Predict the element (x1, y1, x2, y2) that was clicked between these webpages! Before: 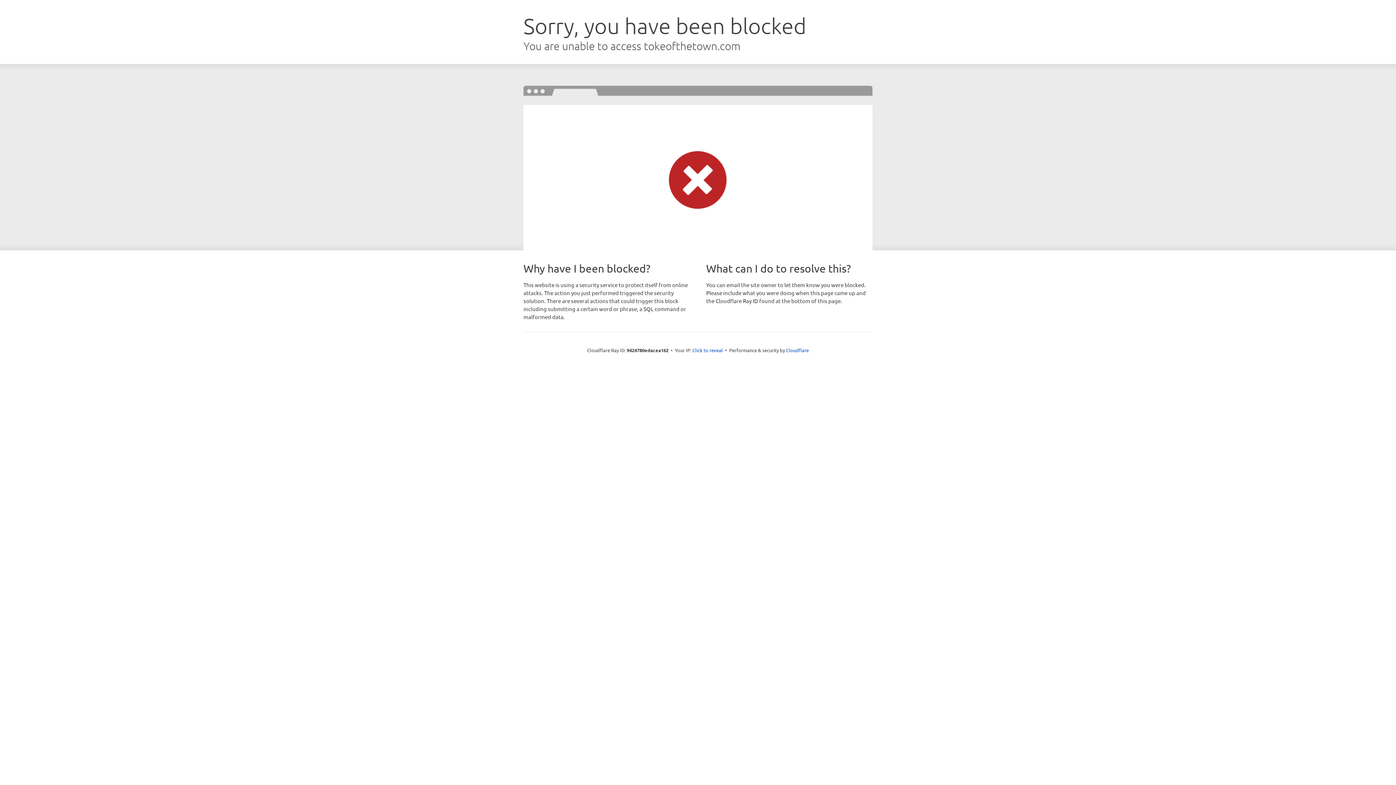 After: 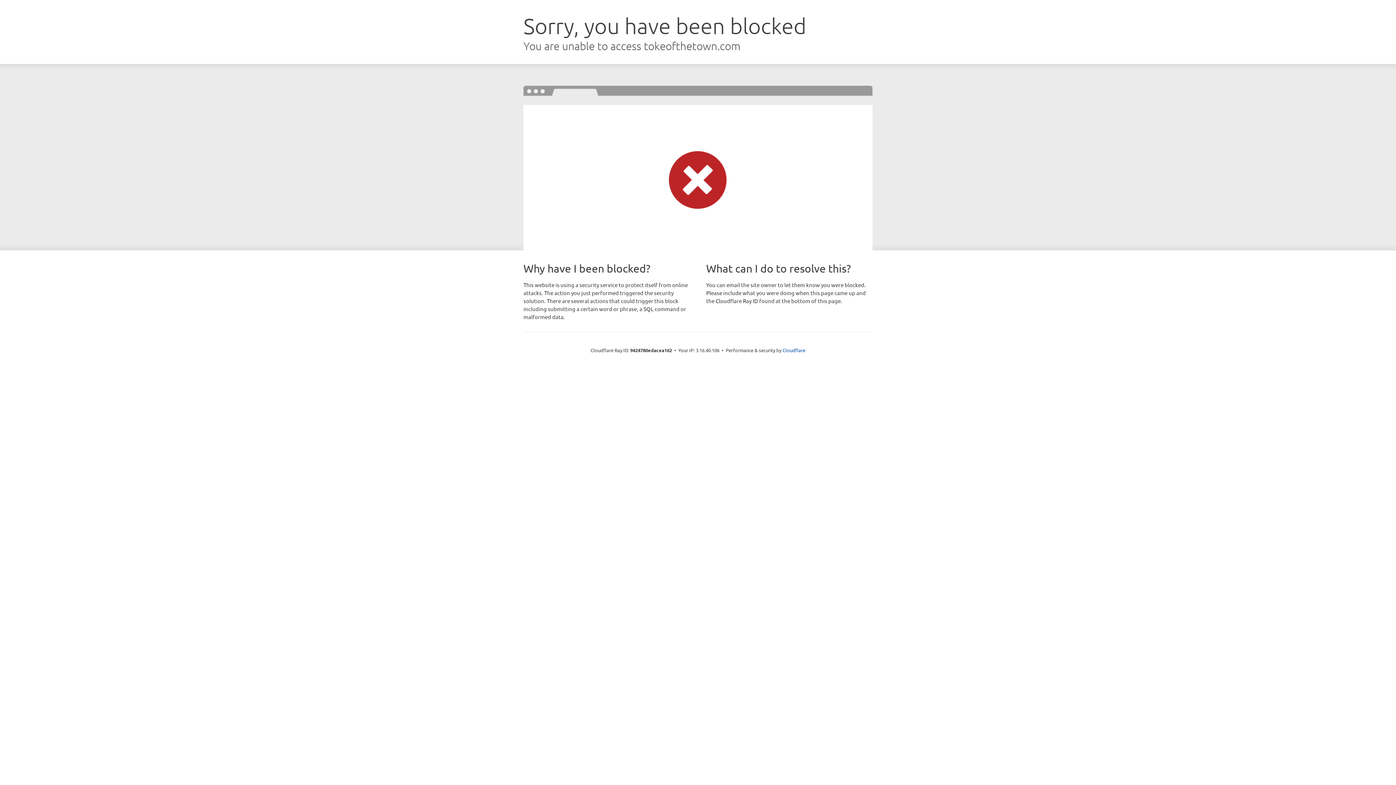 Action: bbox: (692, 346, 723, 353) label: Click to reveal